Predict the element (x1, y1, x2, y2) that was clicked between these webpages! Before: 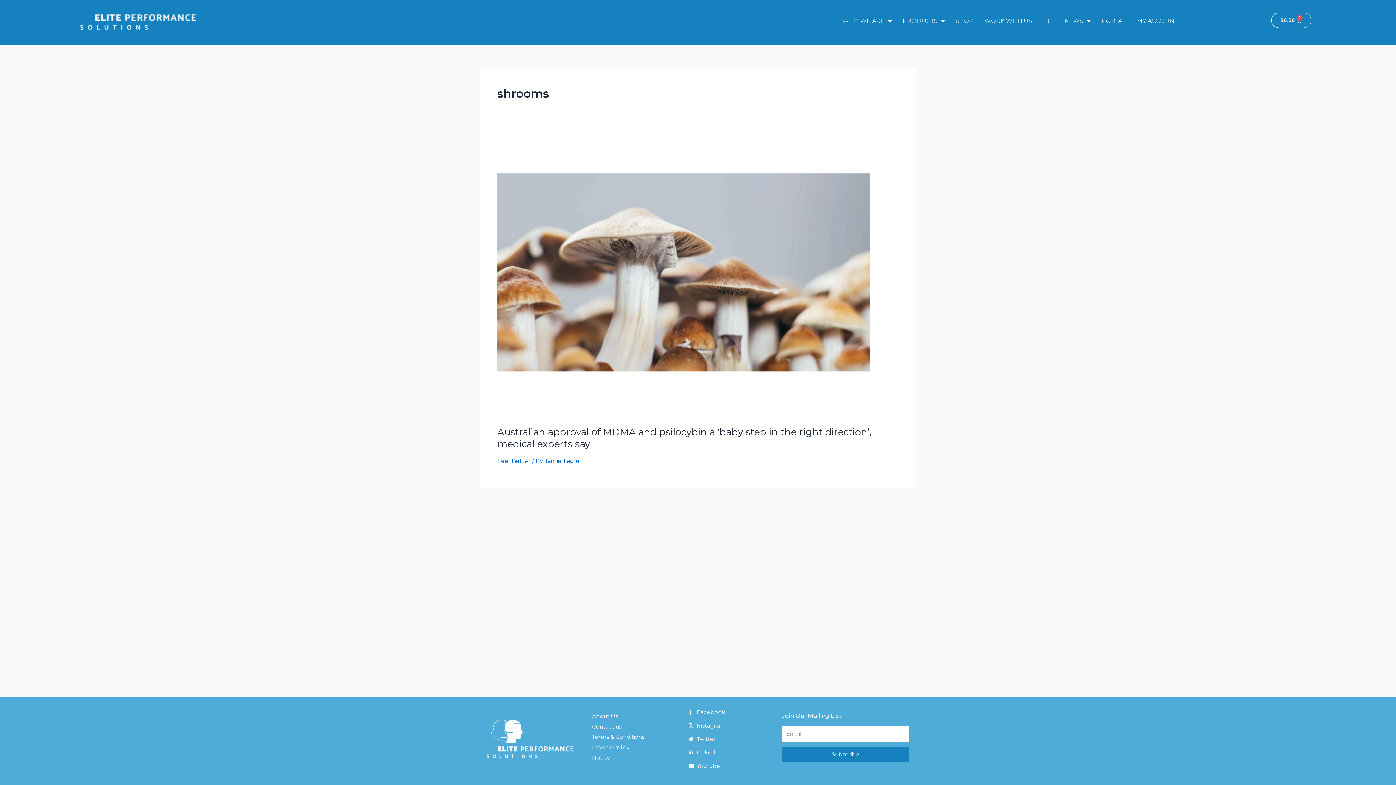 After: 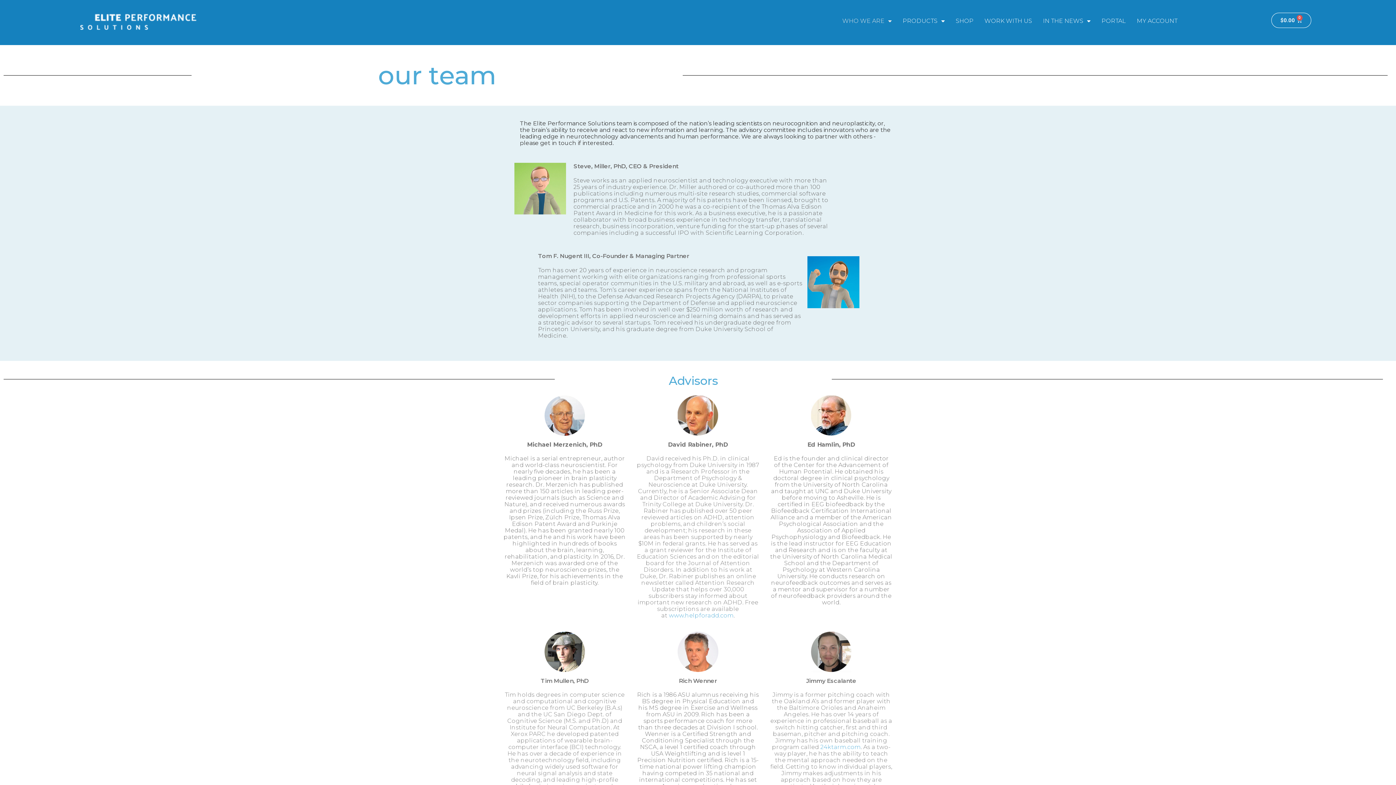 Action: bbox: (592, 713, 618, 720) label: About Us